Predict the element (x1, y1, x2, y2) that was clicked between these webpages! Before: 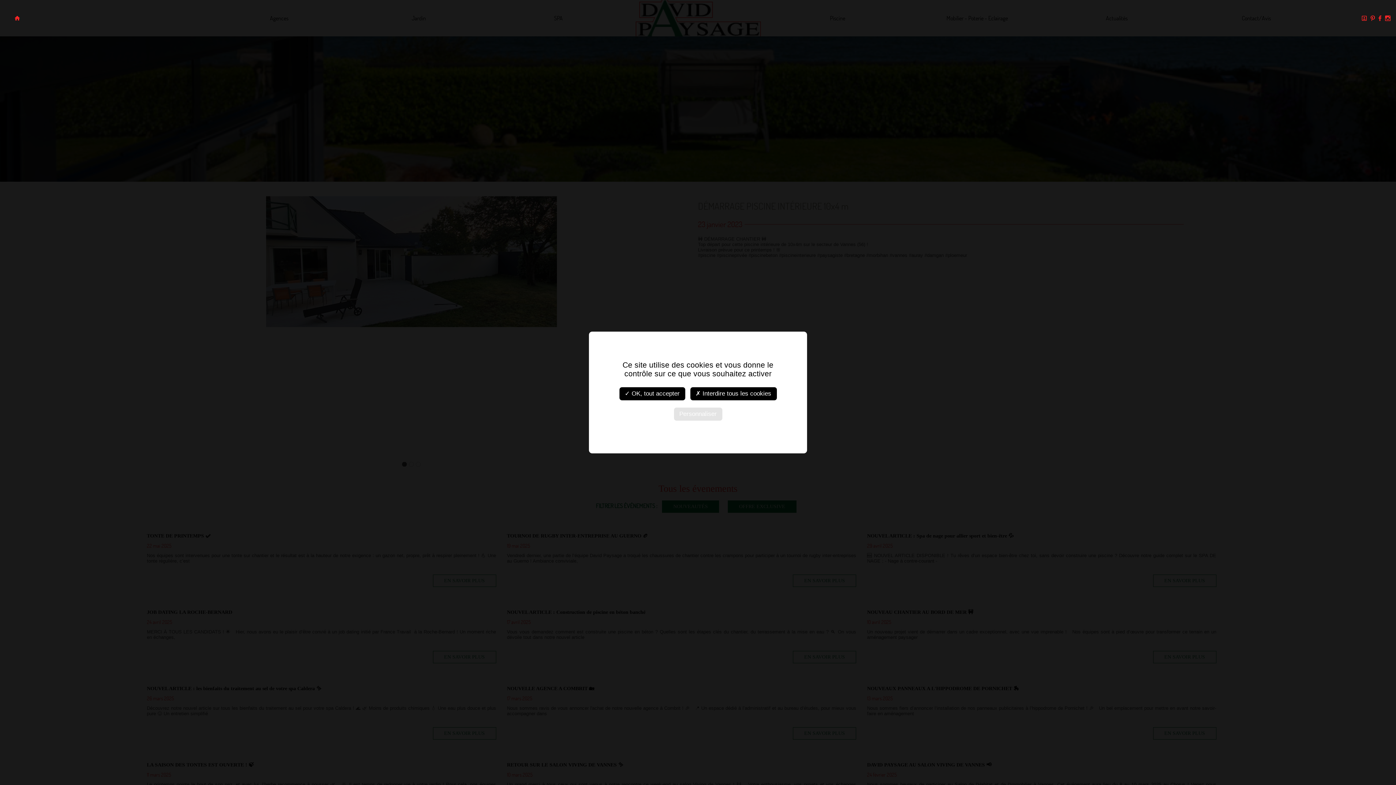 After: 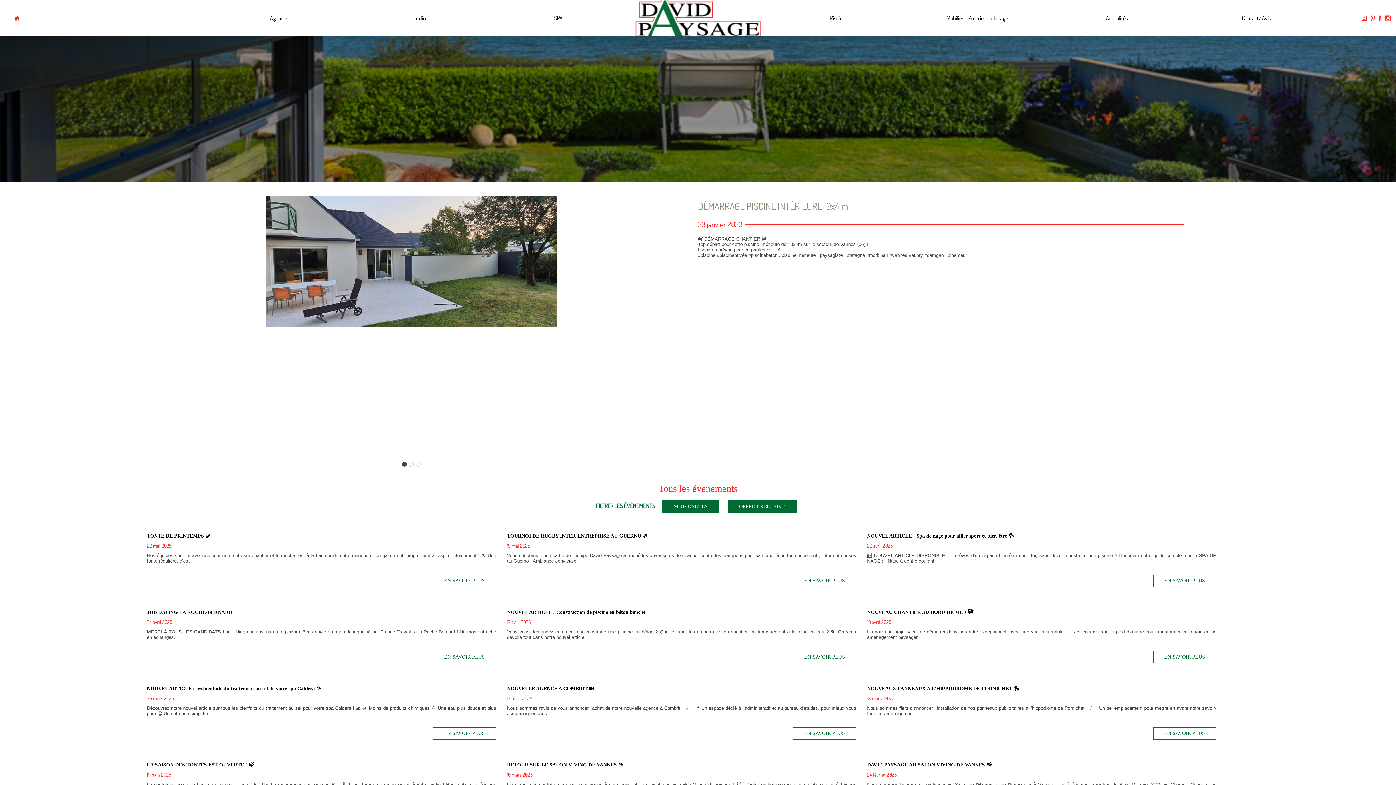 Action: bbox: (690, 387, 776, 400) label: ✗ Interdire tous les cookies